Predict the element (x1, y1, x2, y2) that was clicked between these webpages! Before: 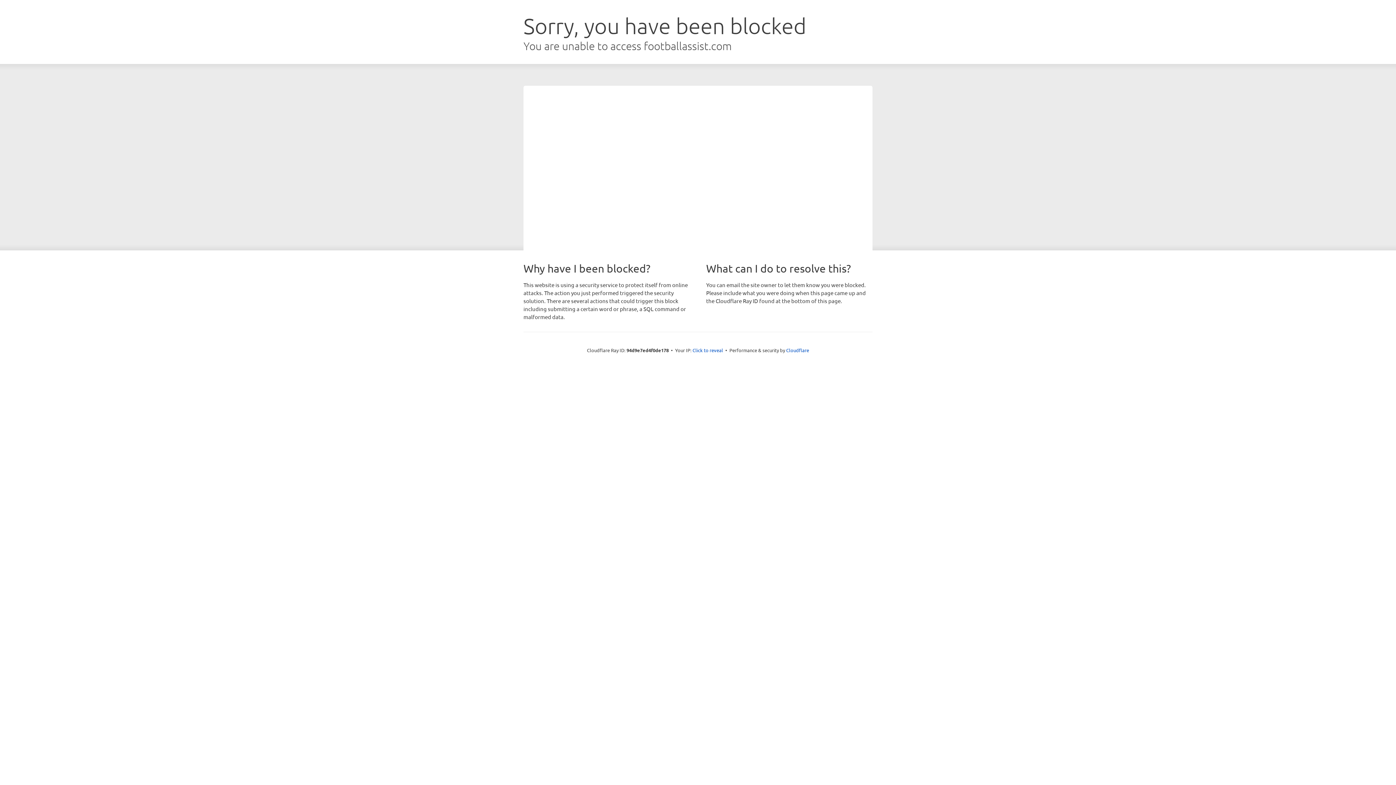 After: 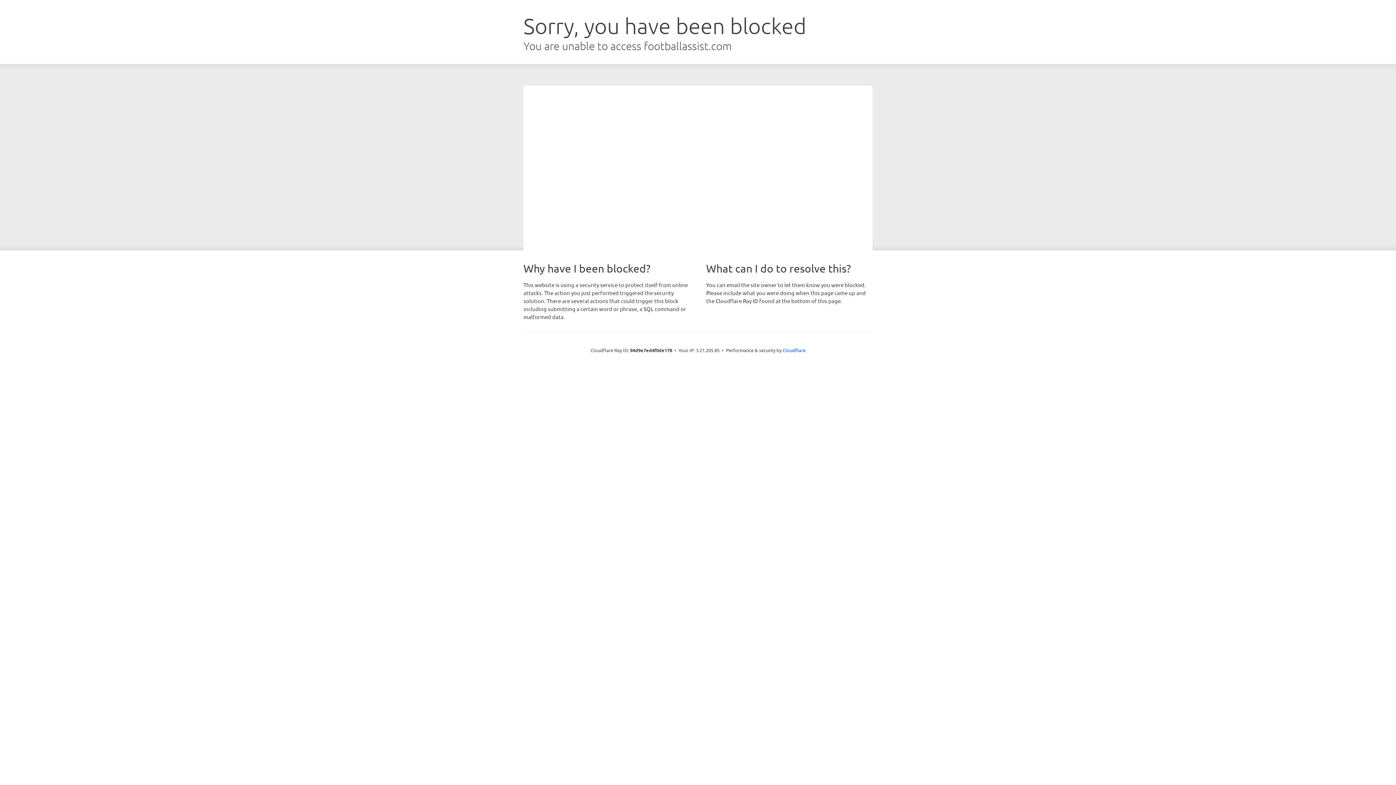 Action: bbox: (692, 346, 723, 353) label: Click to reveal